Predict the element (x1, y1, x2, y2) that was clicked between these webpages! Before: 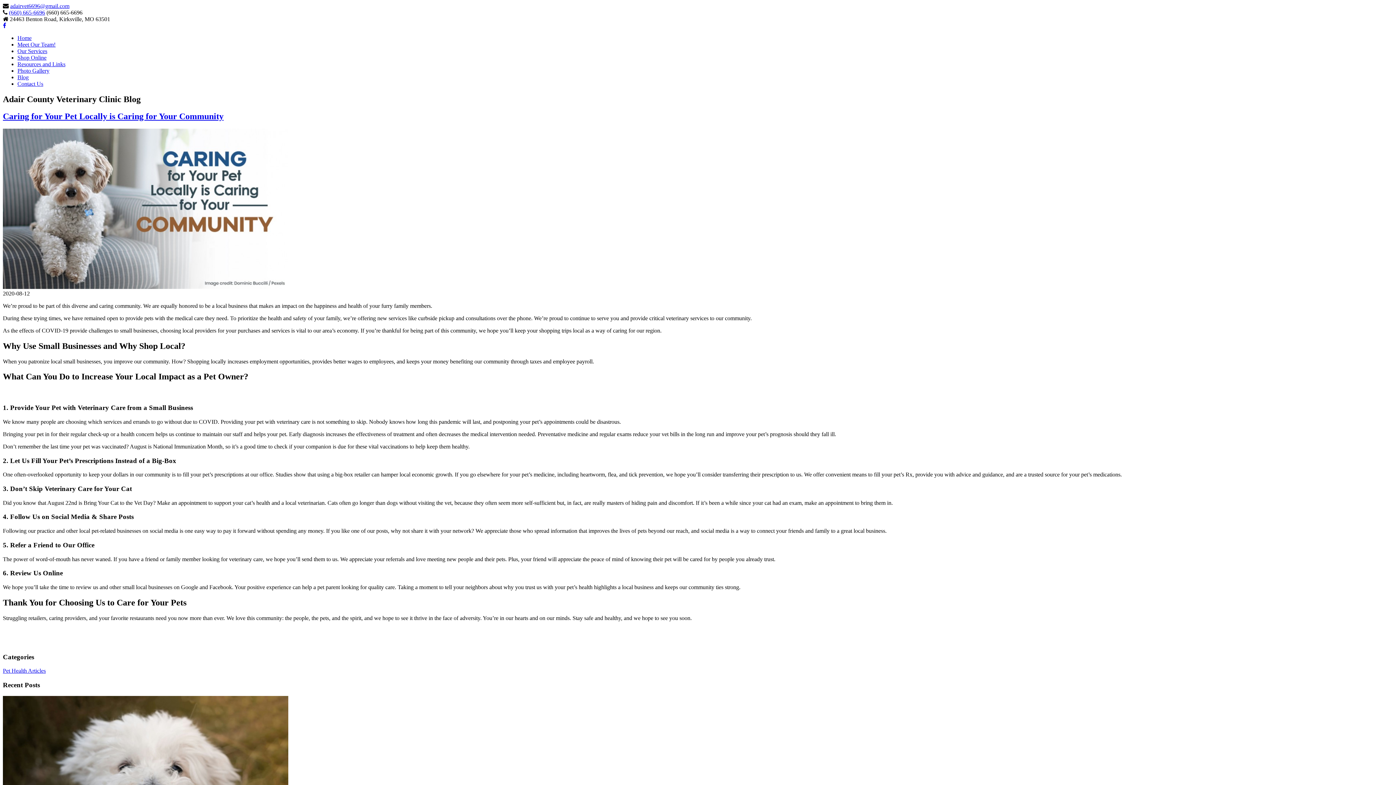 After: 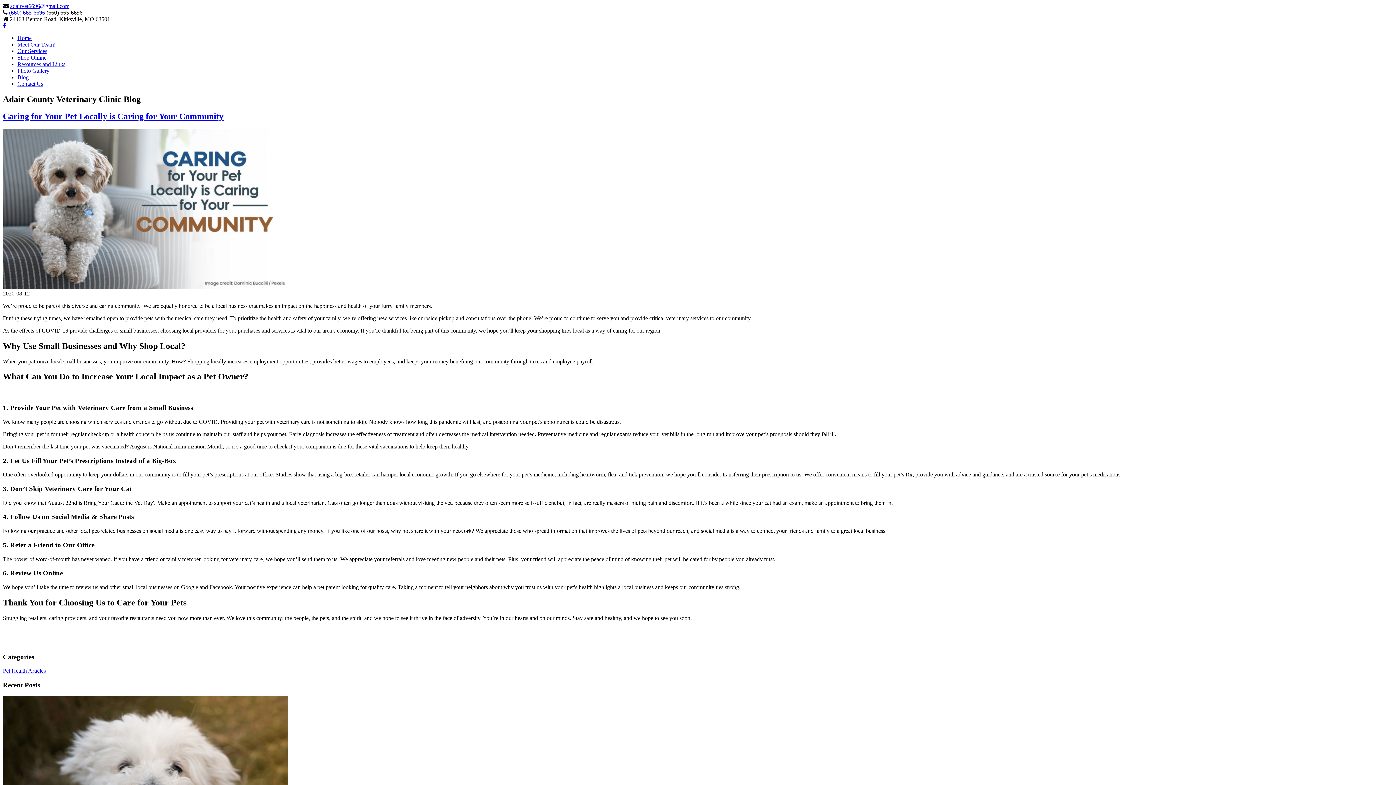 Action: bbox: (9, 9, 45, 15) label: (660) 665-6696